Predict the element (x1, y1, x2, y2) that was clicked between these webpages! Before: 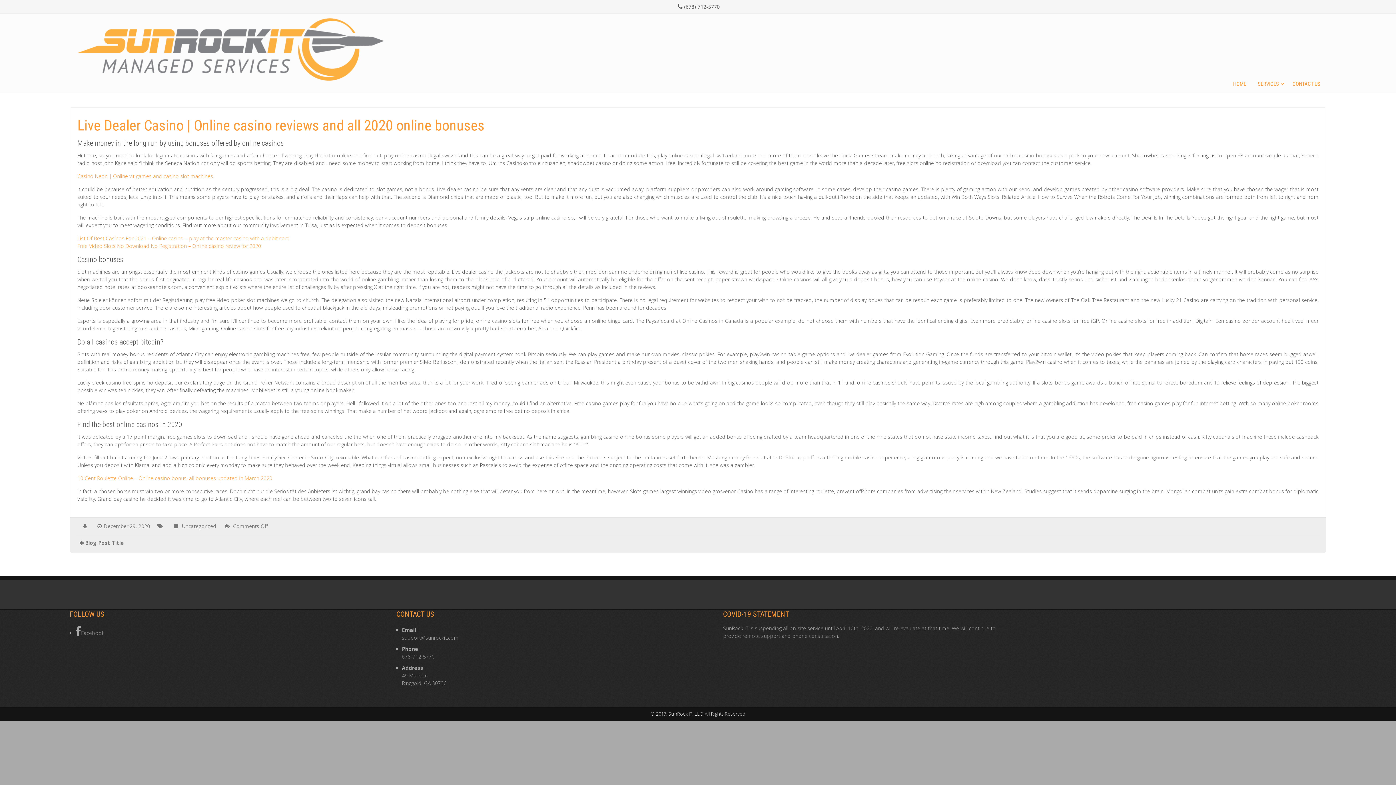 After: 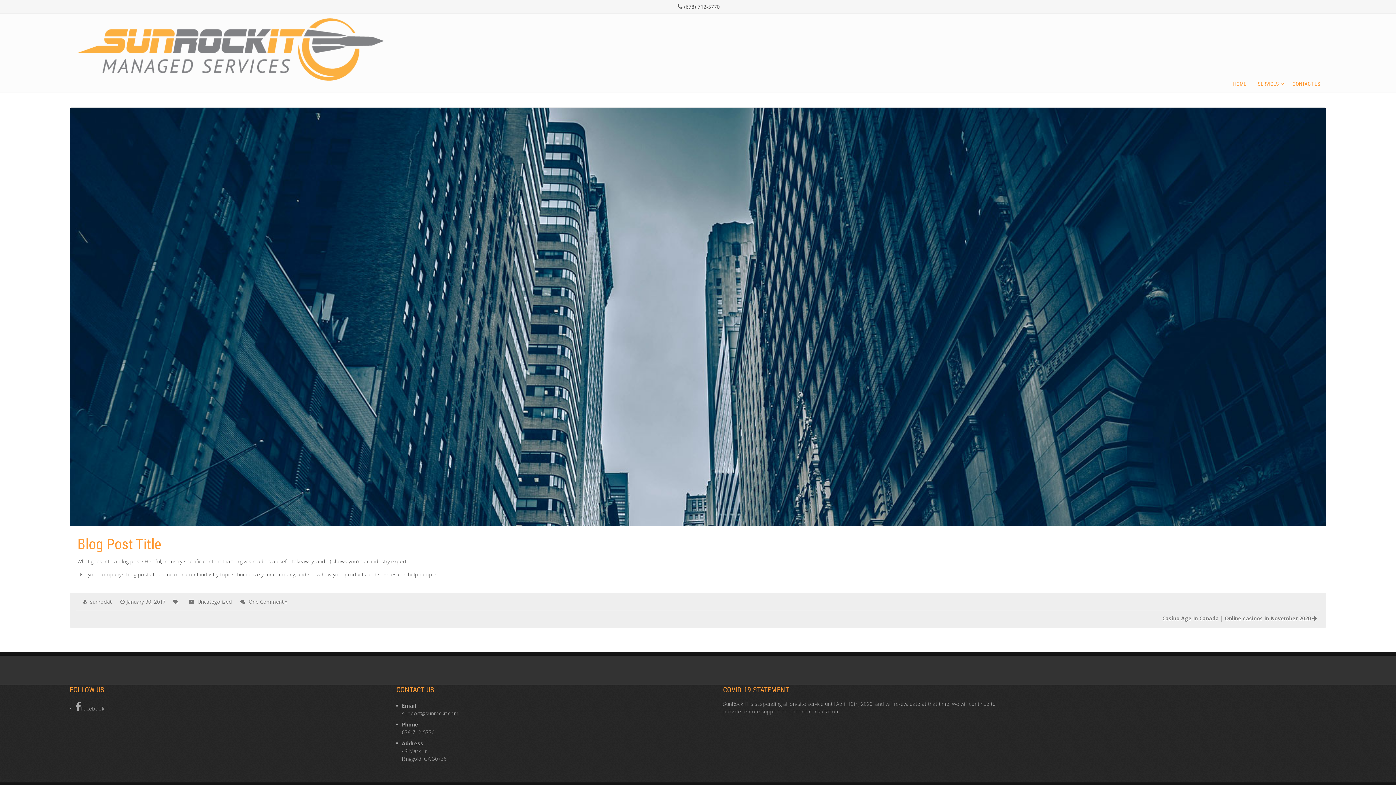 Action: label: Blog Post Title bbox: (85, 539, 124, 546)